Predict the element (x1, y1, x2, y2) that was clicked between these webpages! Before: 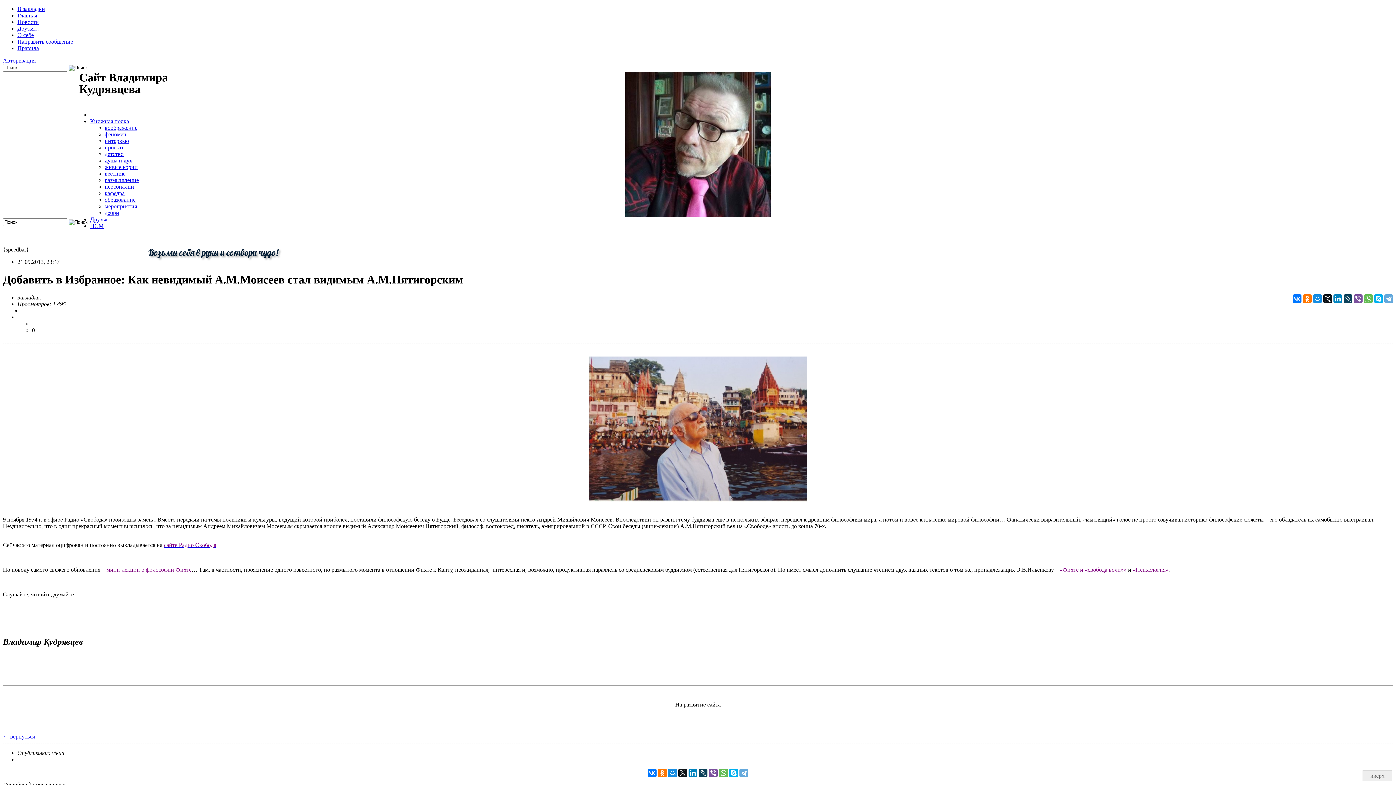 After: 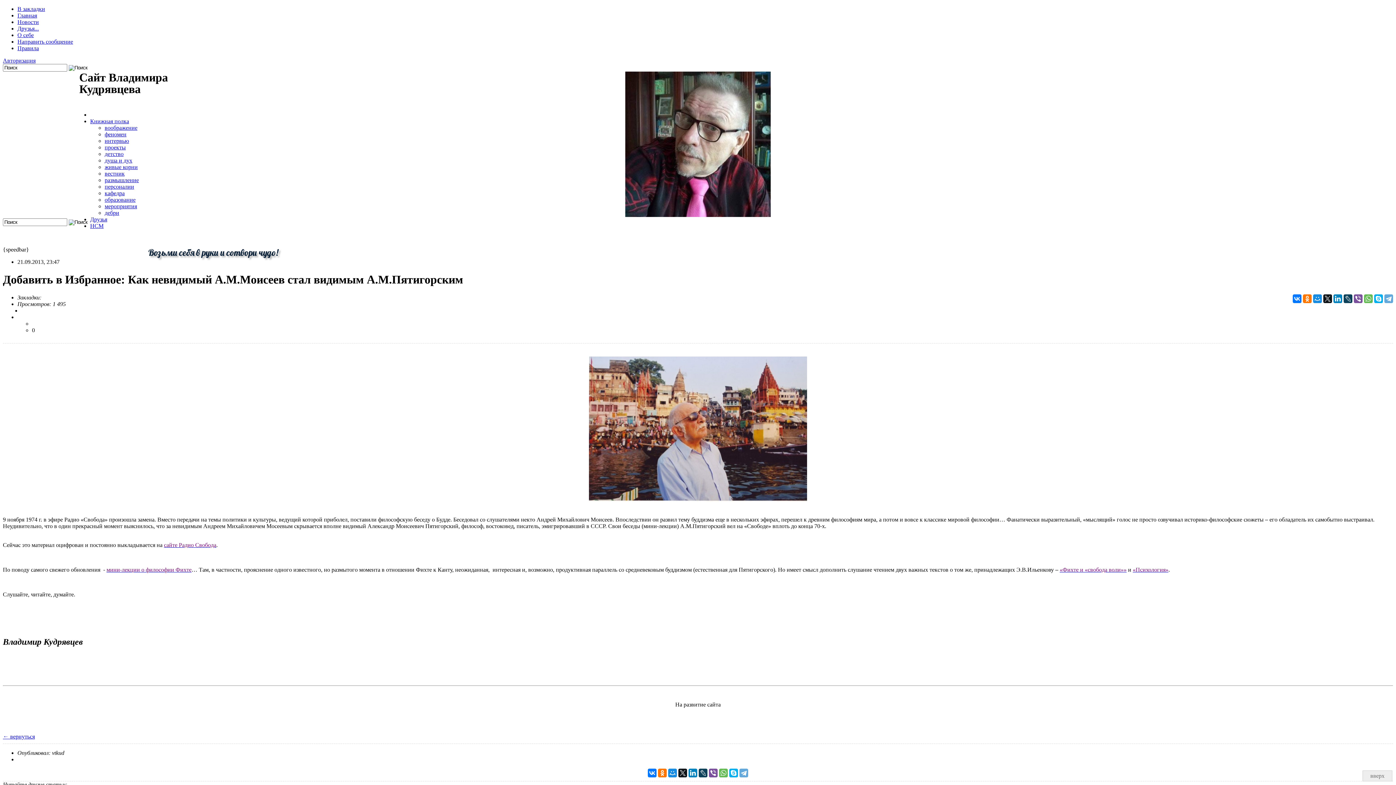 Action: label: сайте Радио Свобода bbox: (164, 542, 216, 548)